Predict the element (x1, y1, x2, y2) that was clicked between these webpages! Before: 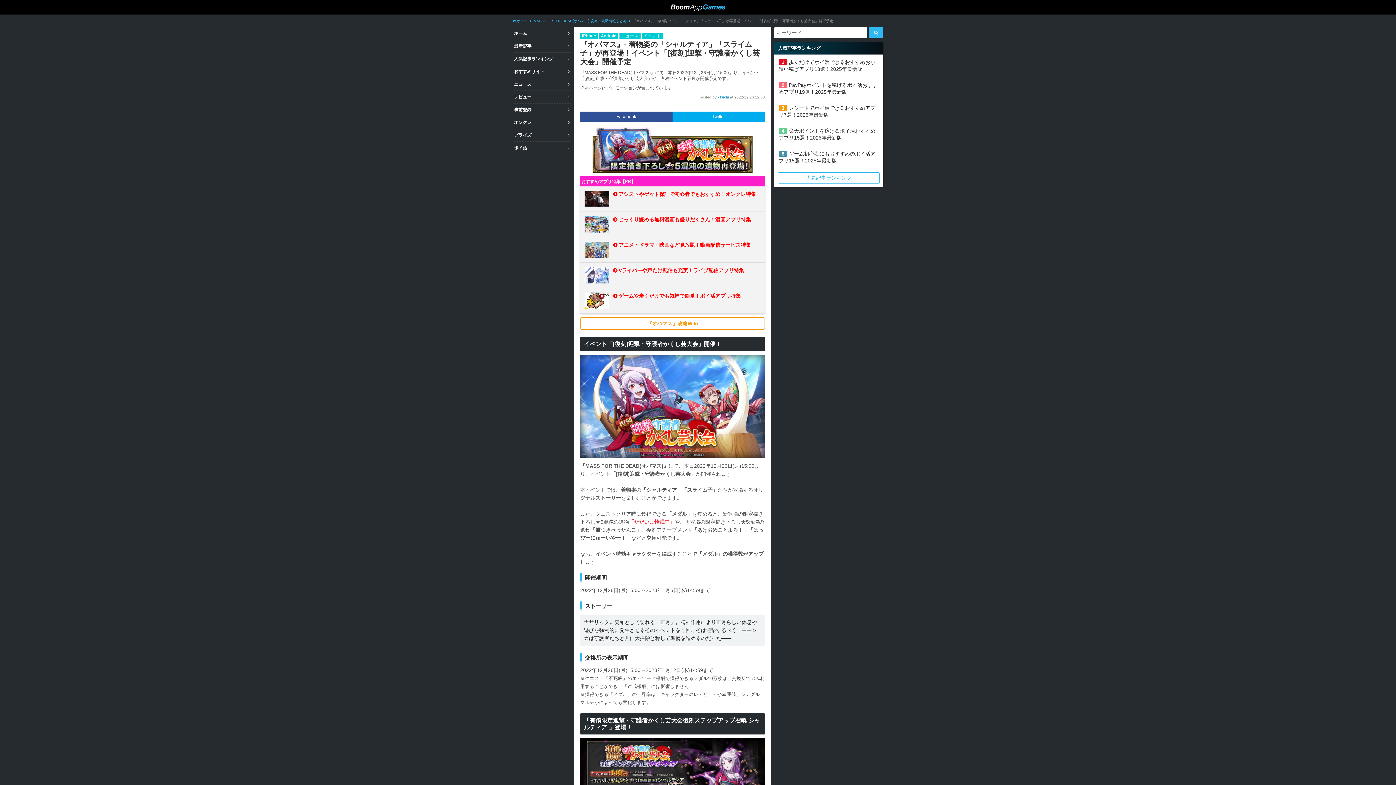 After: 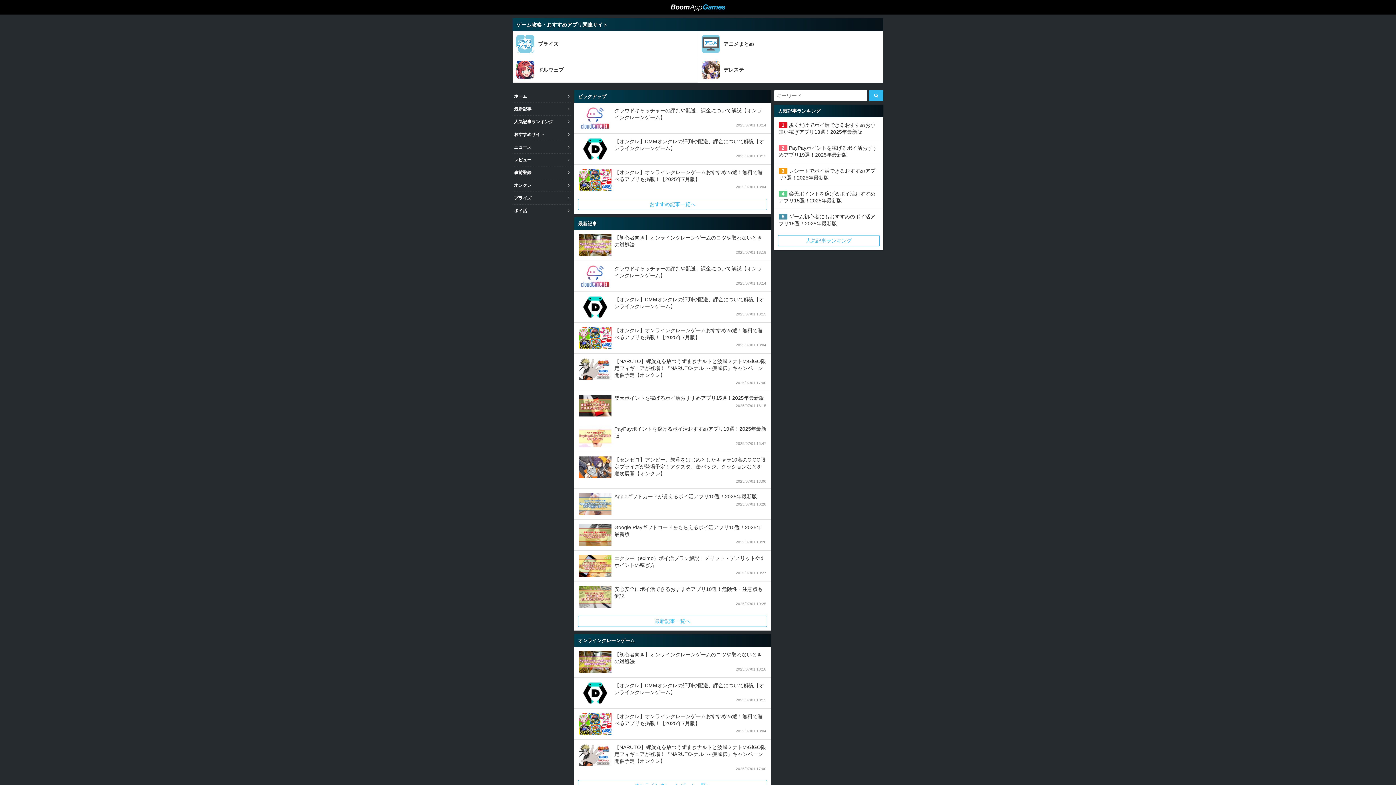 Action: bbox: (670, 0, 725, 14)